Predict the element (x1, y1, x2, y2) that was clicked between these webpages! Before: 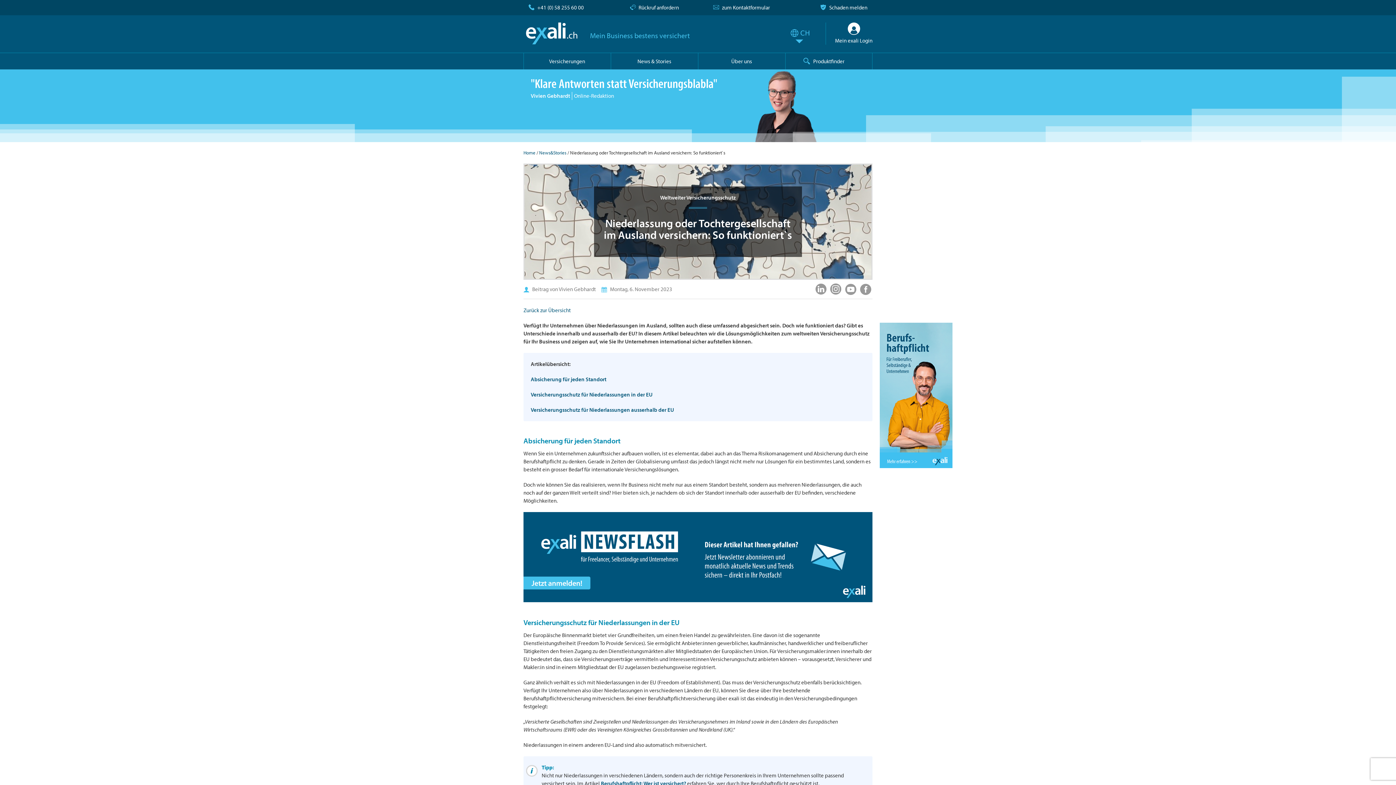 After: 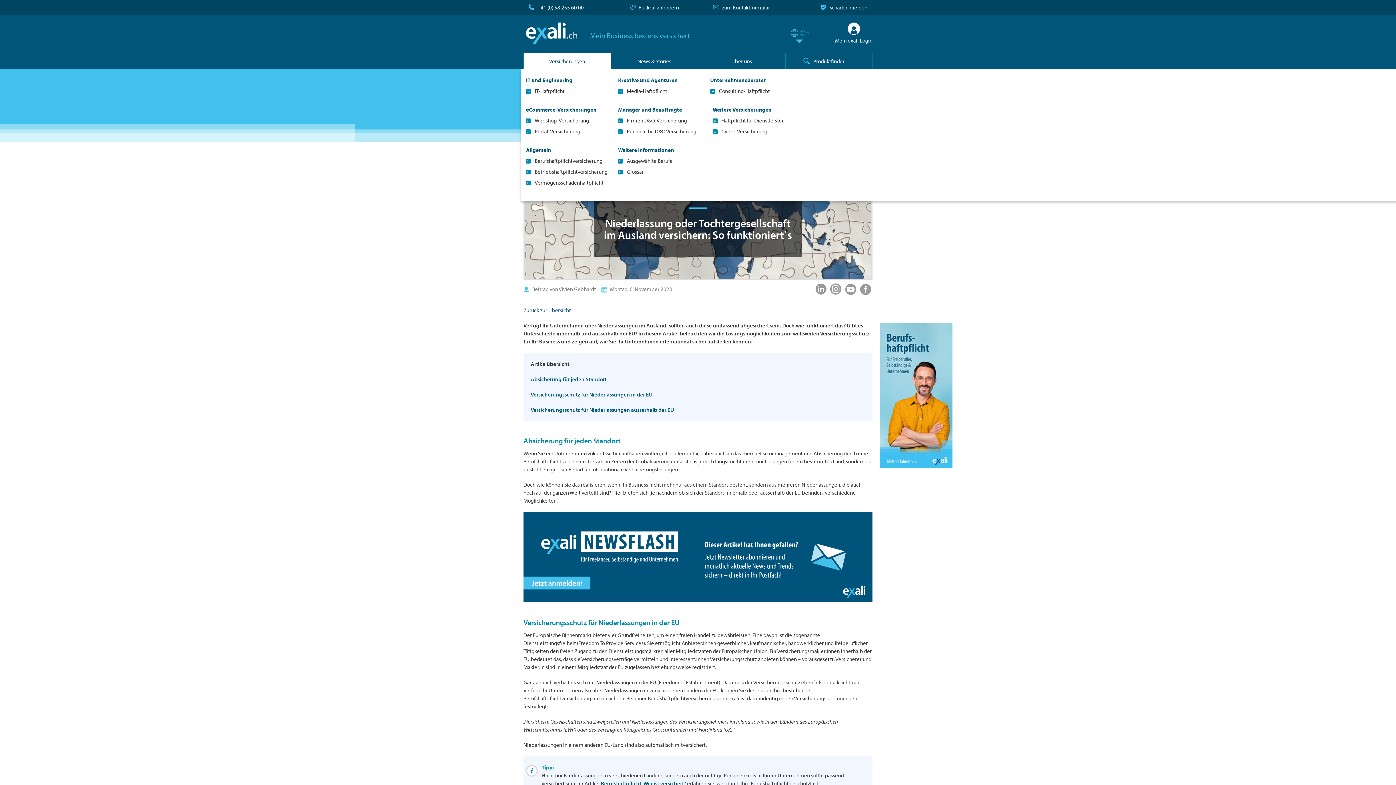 Action: label: Versicherungen bbox: (523, 52, 610, 69)